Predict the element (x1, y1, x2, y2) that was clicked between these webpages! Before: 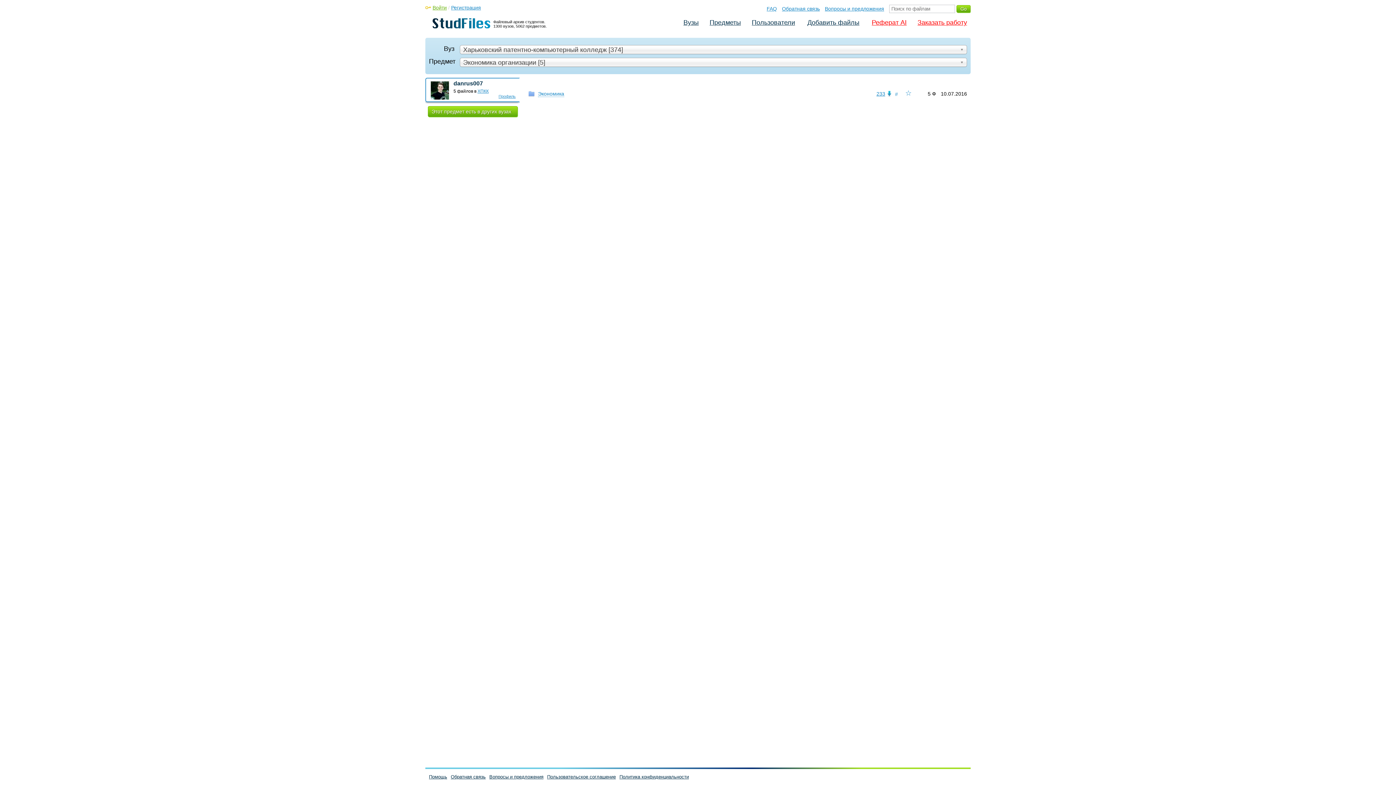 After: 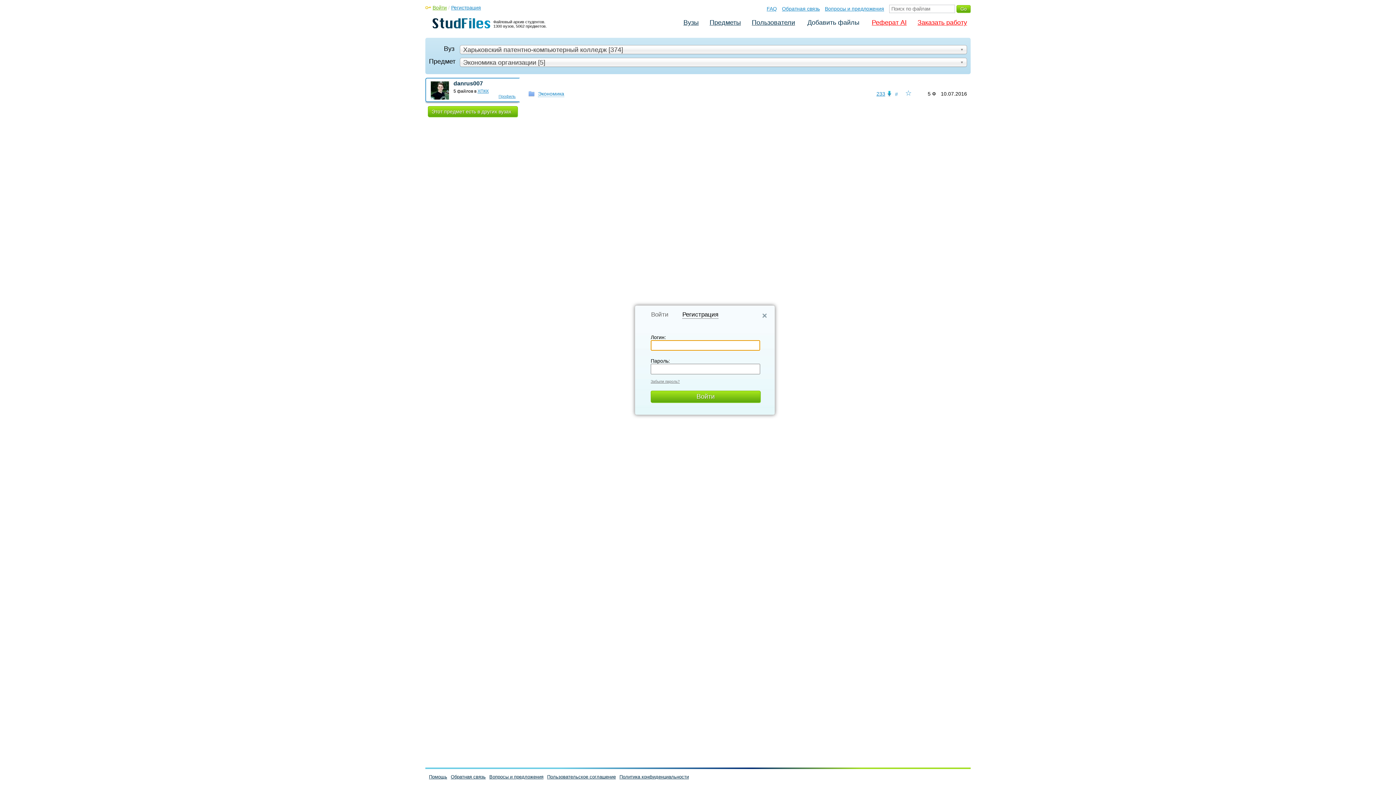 Action: label: Добавить файлы bbox: (805, 17, 861, 28)